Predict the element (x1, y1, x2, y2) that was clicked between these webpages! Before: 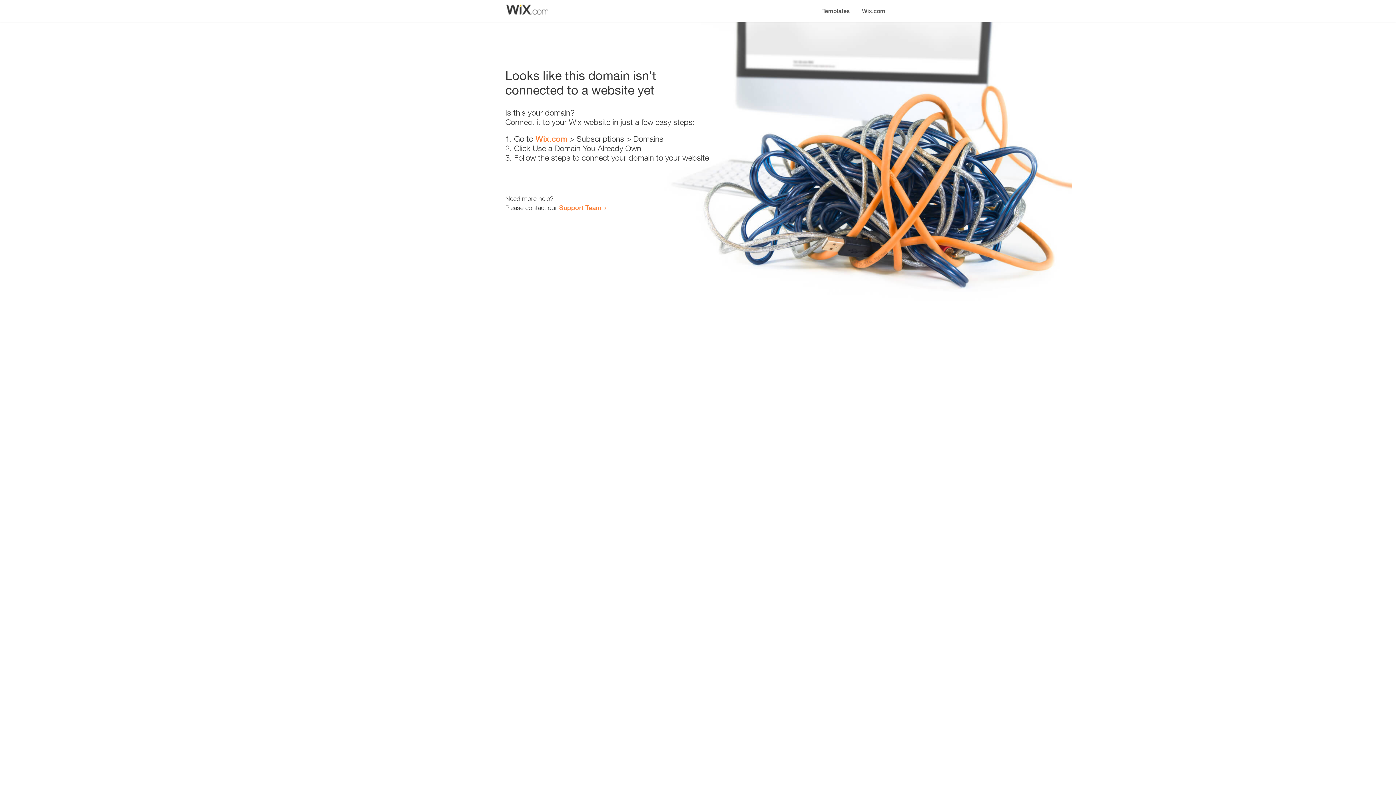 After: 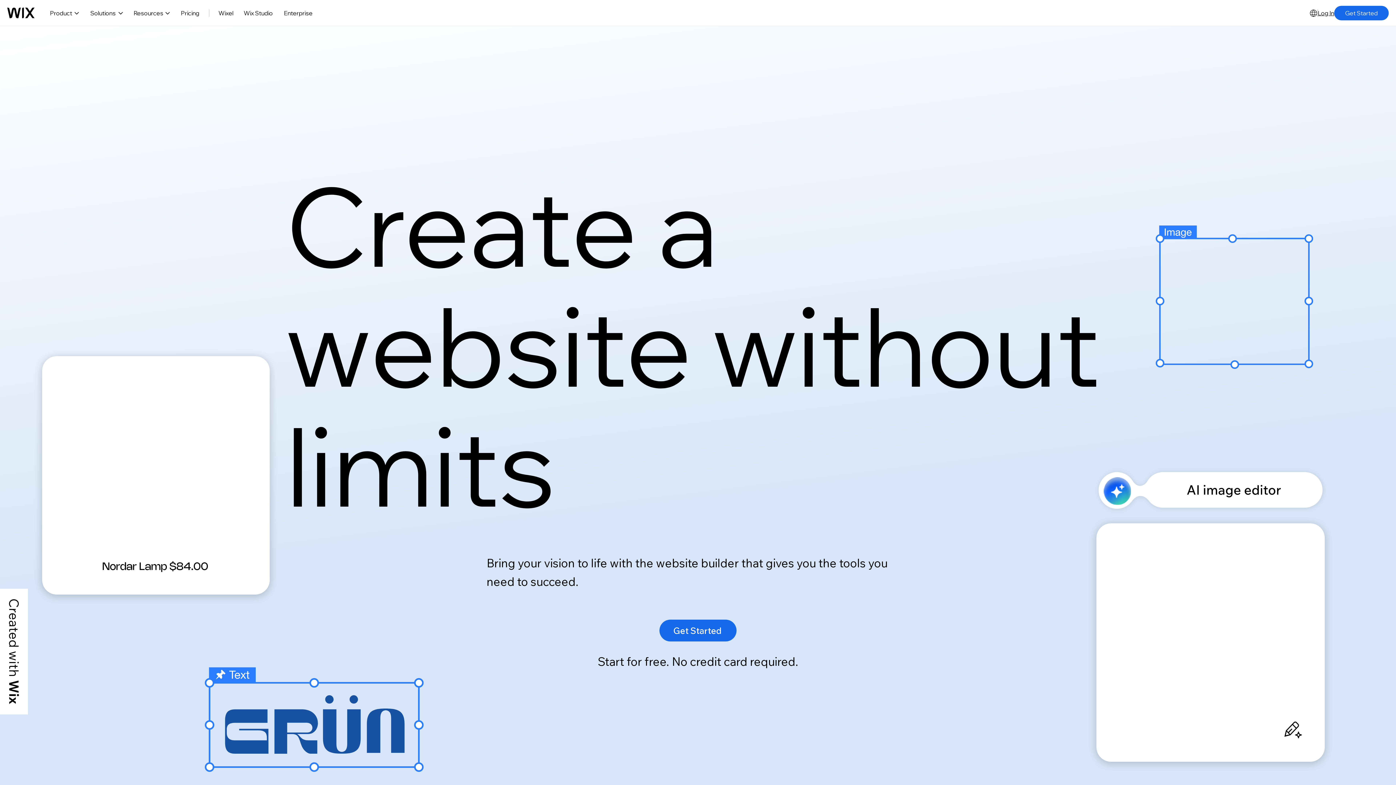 Action: label: Wix.com bbox: (856, 0, 890, 14)